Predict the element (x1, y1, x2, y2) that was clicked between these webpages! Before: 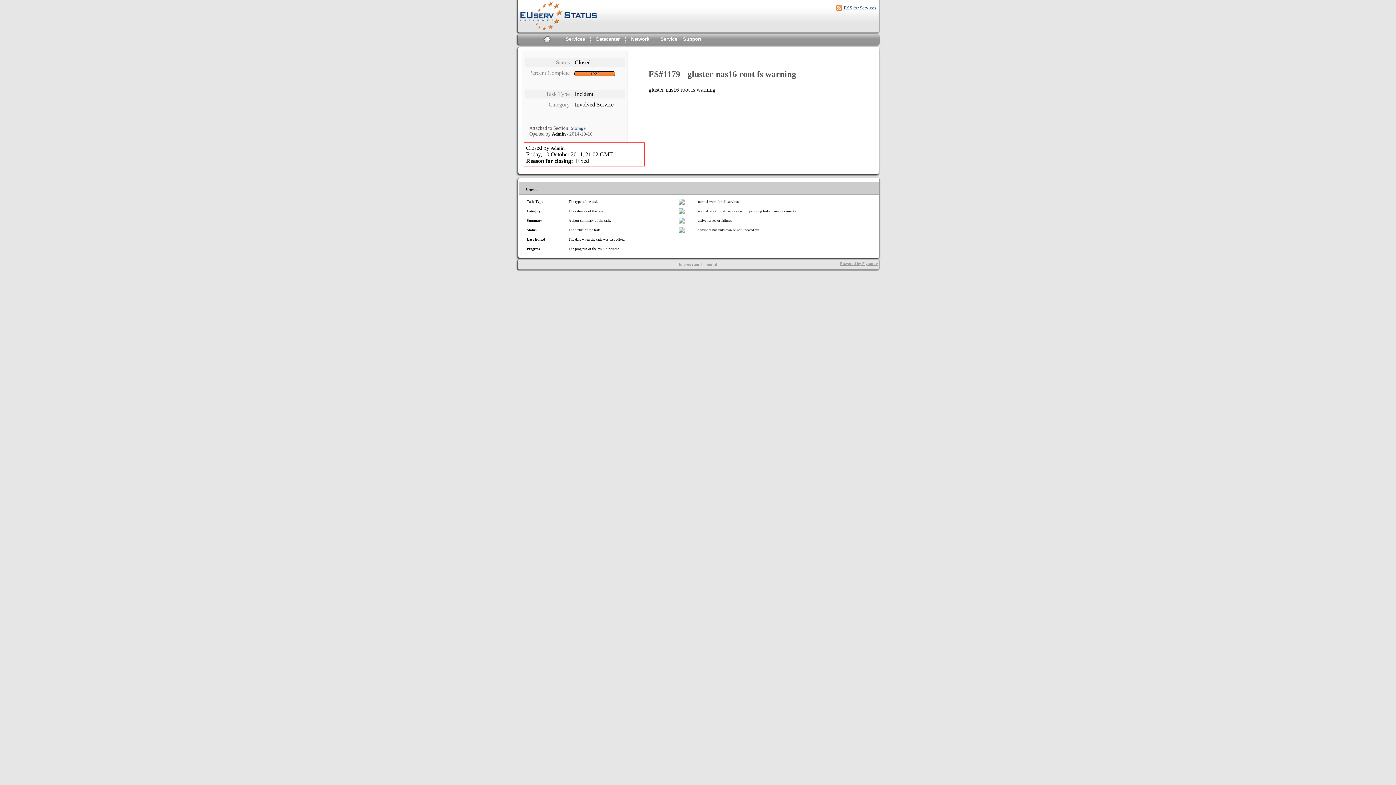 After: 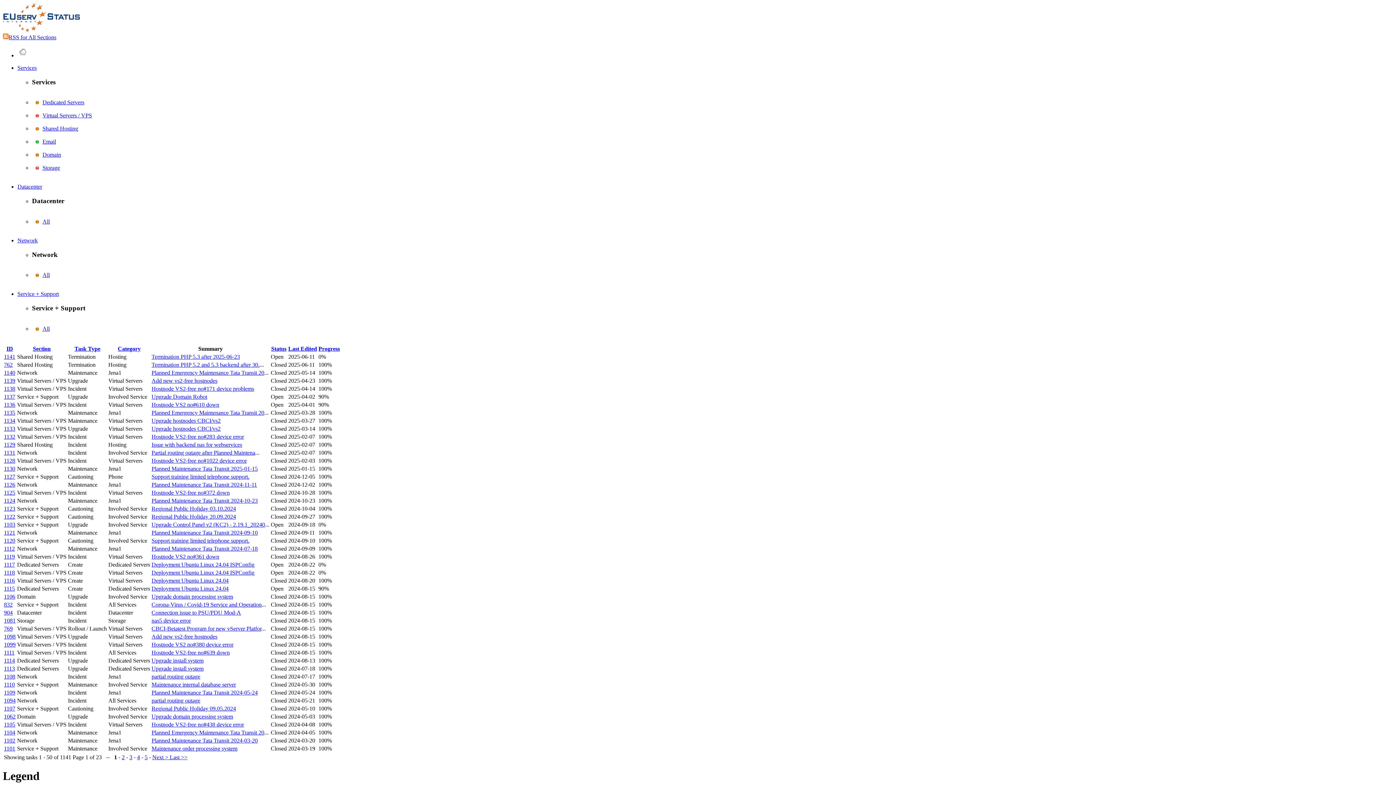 Action: bbox: (520, 26, 598, 31)